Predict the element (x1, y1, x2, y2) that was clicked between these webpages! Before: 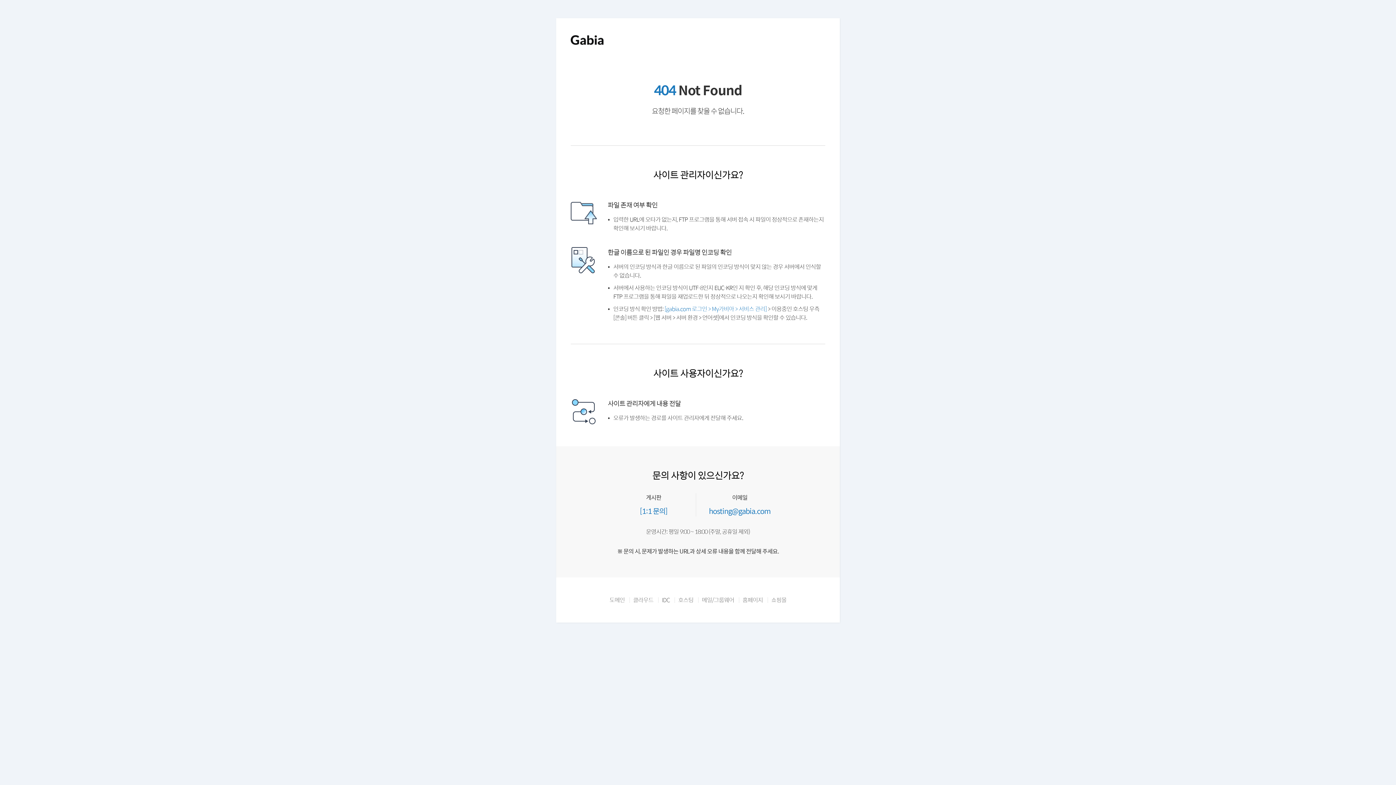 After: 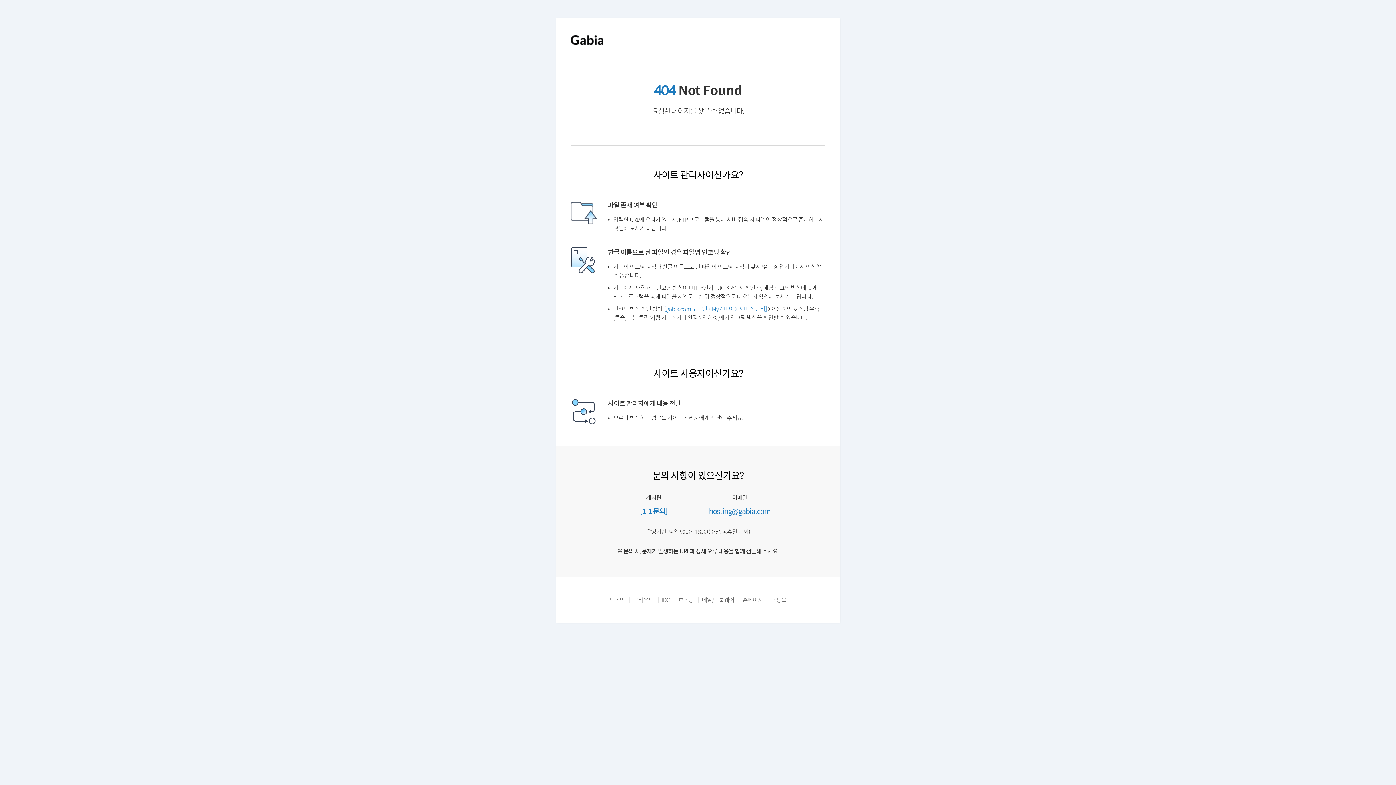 Action: bbox: (670, 614, 694, 621) label: 호스팅